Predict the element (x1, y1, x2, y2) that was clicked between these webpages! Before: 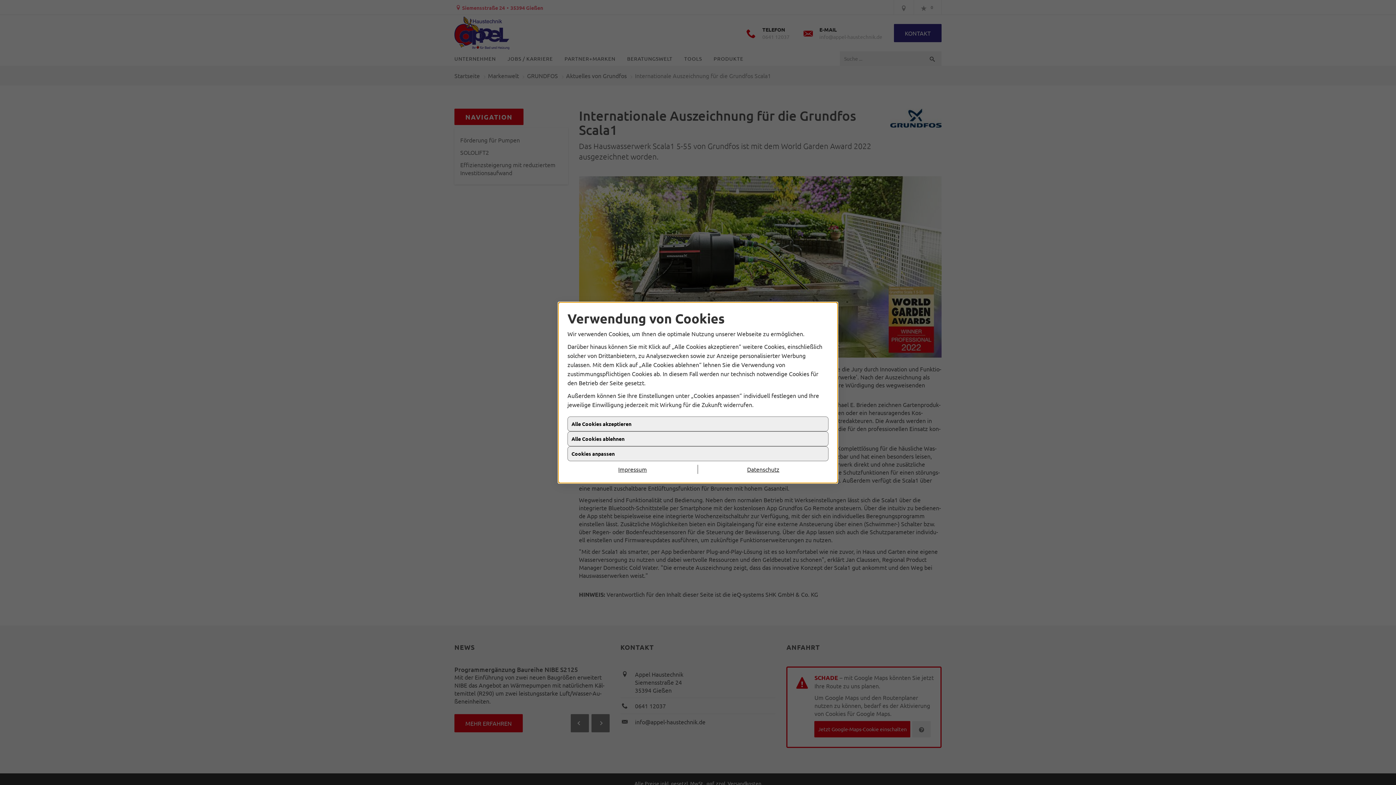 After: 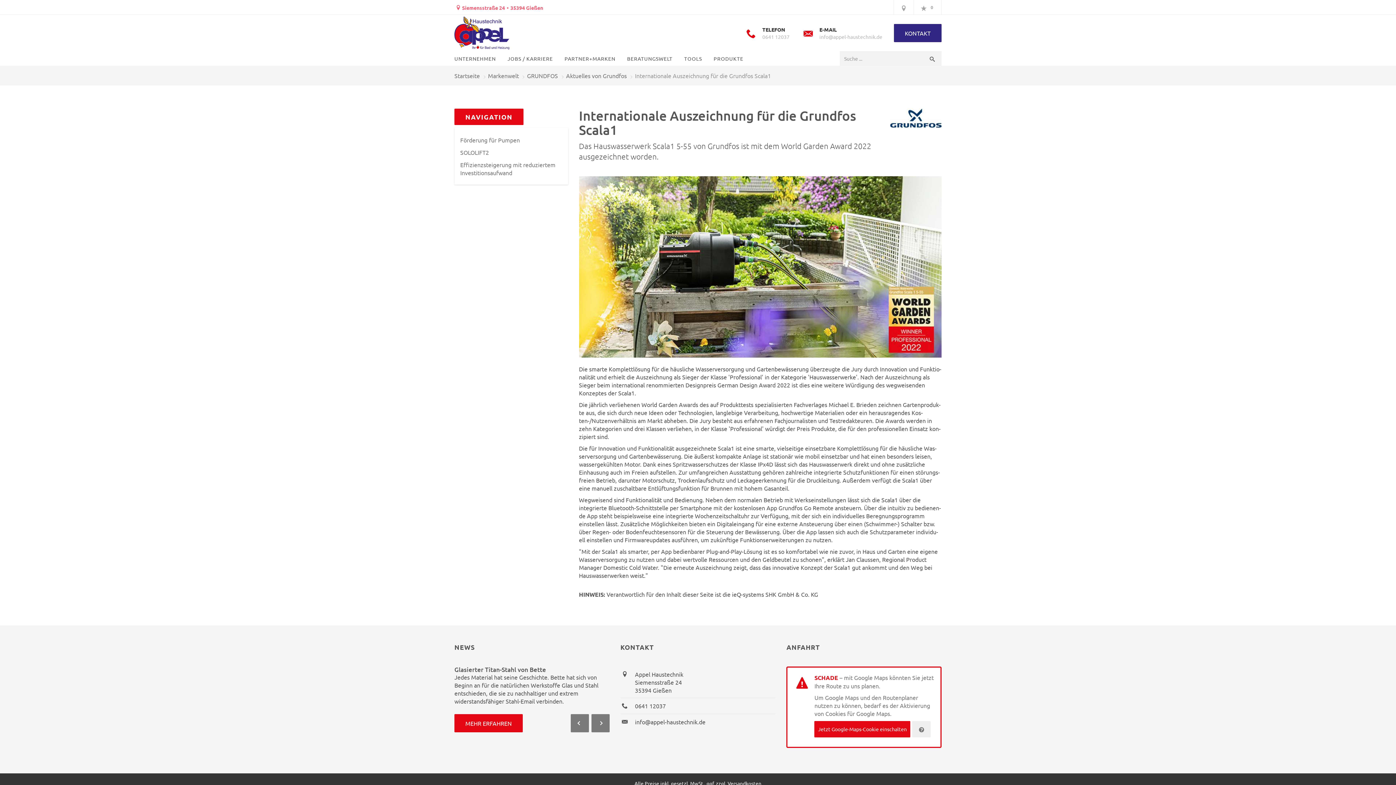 Action: bbox: (567, 464, 698, 474) label: Impressum